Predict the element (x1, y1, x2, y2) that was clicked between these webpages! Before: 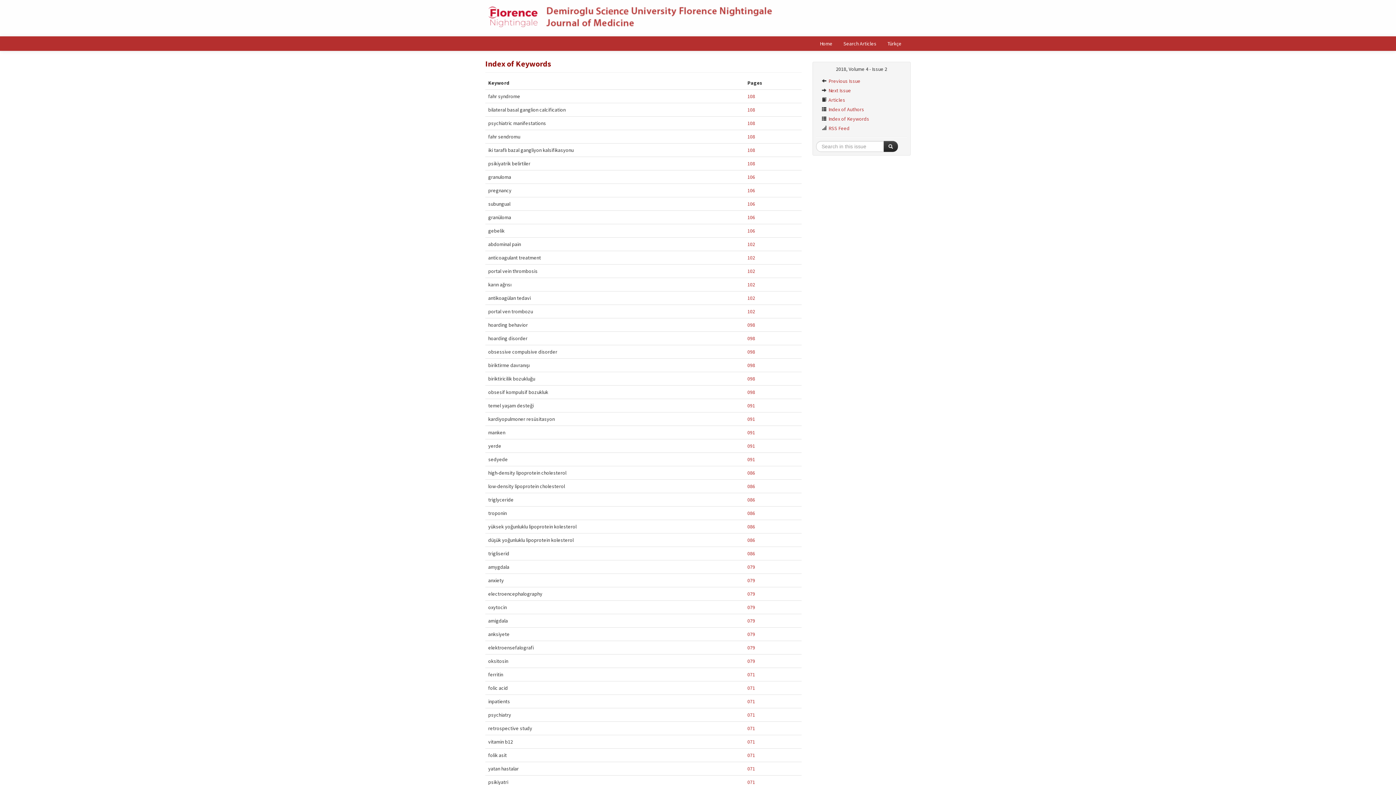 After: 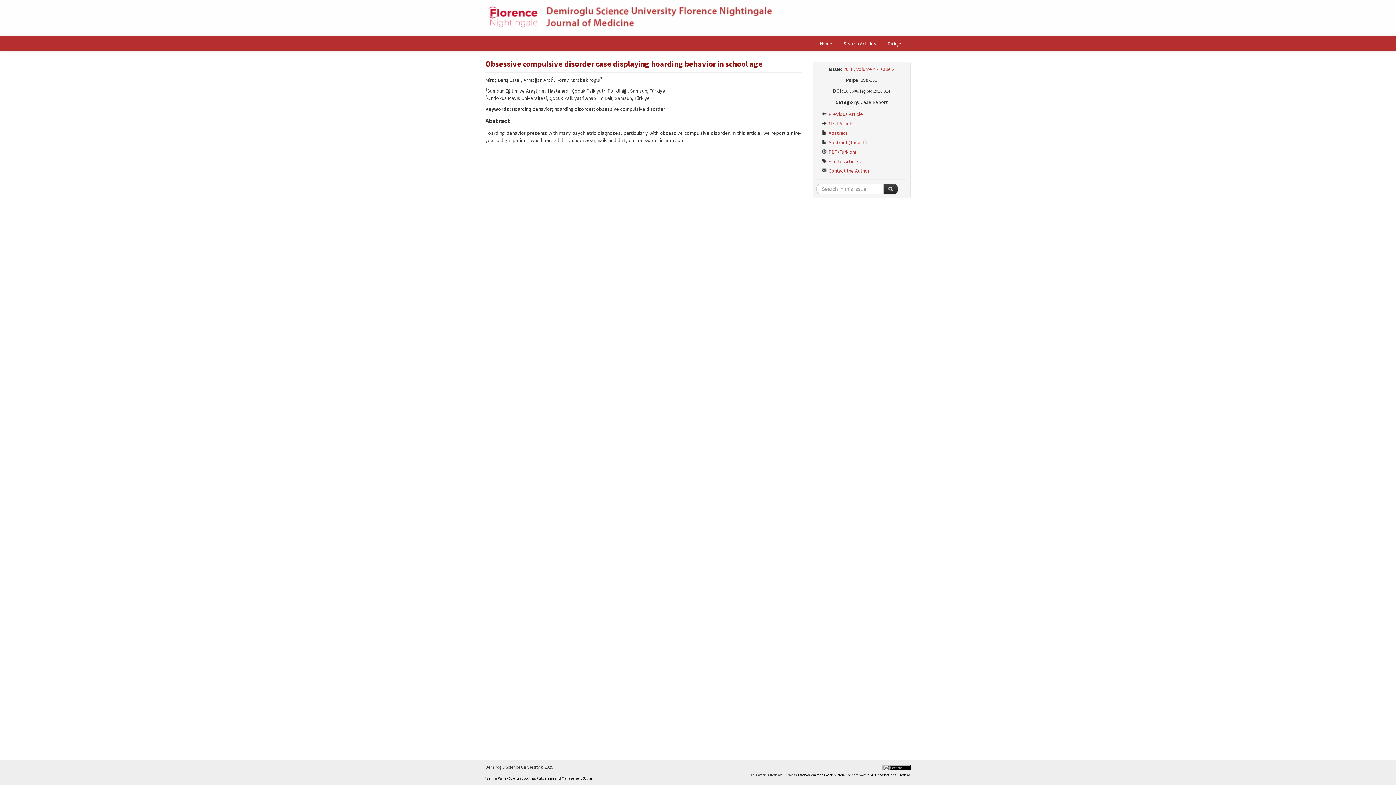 Action: label: 098 bbox: (747, 375, 755, 382)